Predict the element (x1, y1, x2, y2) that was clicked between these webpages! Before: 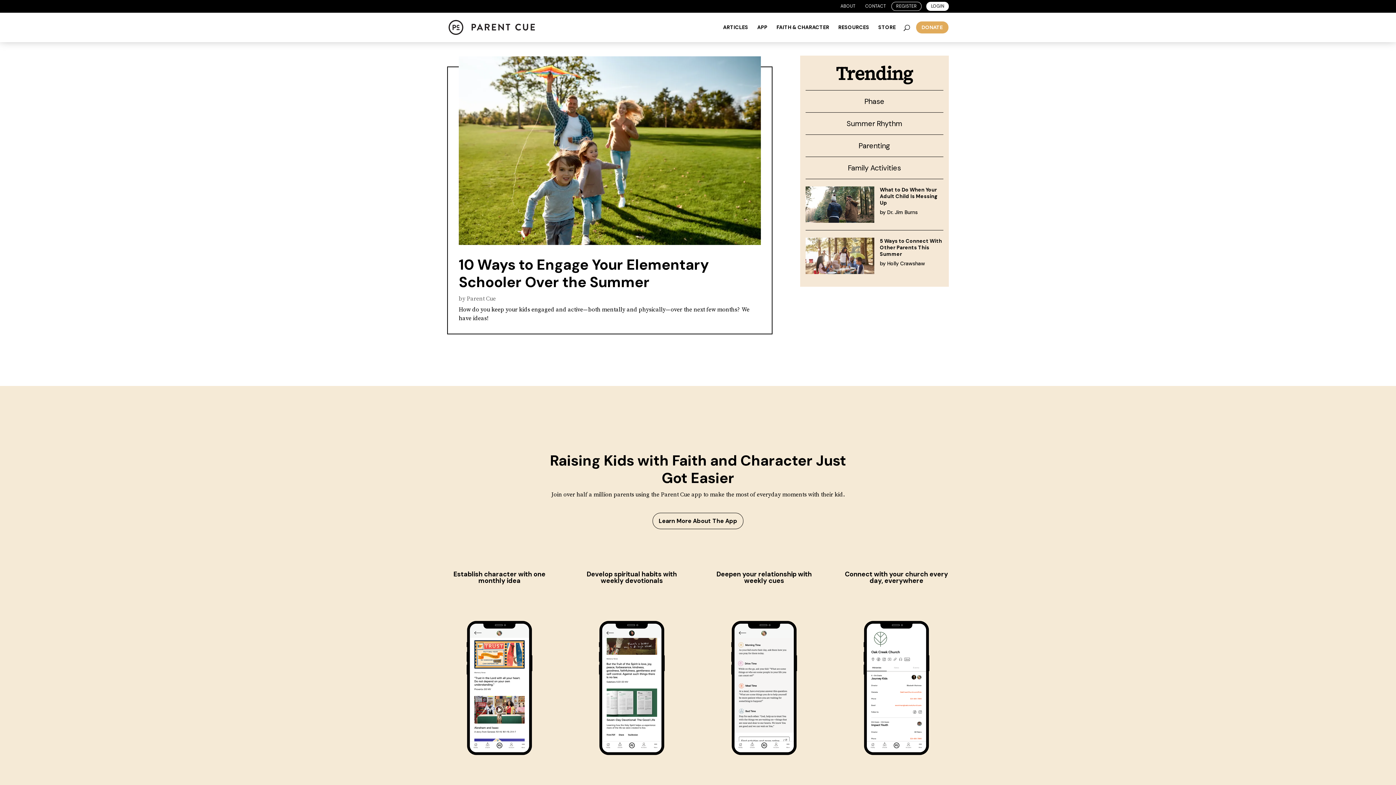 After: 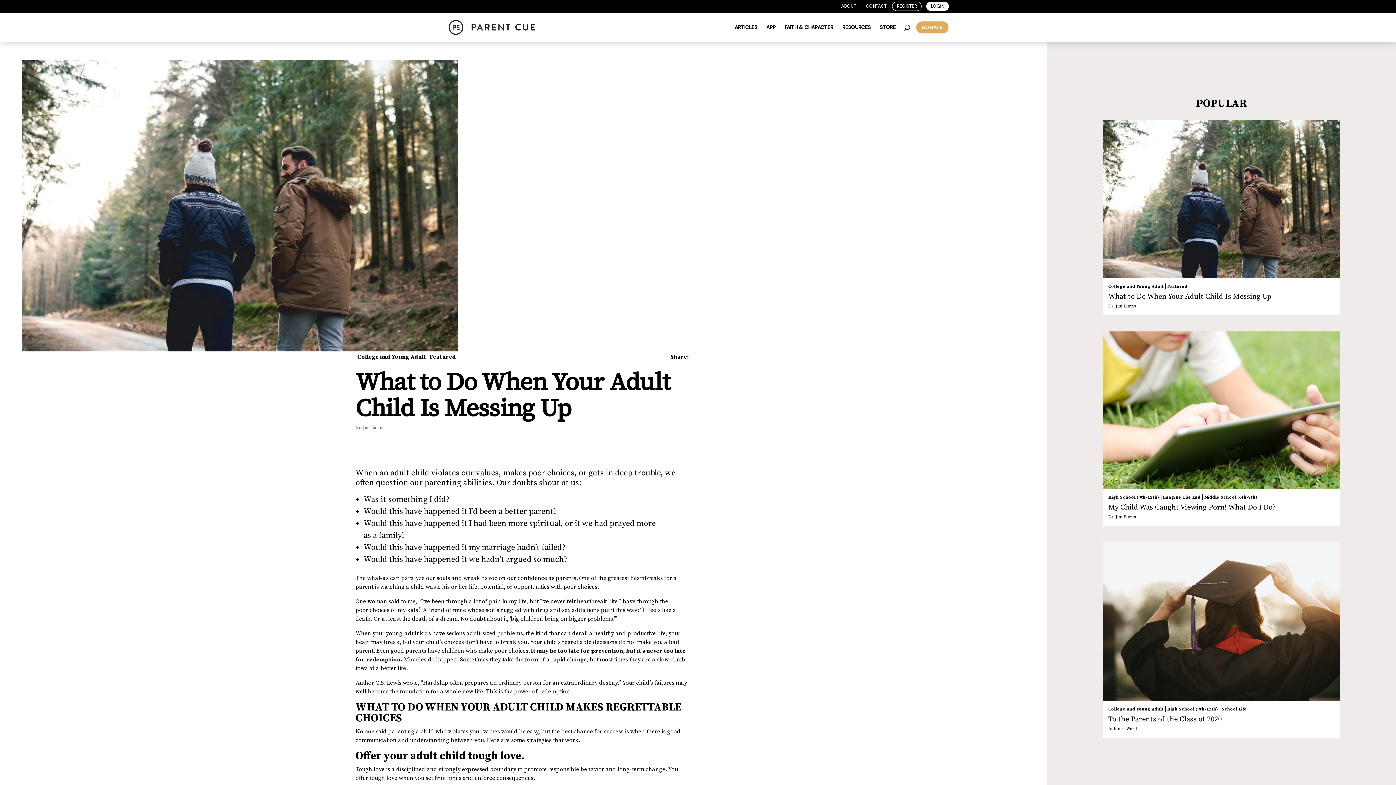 Action: bbox: (805, 178, 943, 230) label: What to Do When Your Adult Child Is Messing Upby Dr. Jim Burns